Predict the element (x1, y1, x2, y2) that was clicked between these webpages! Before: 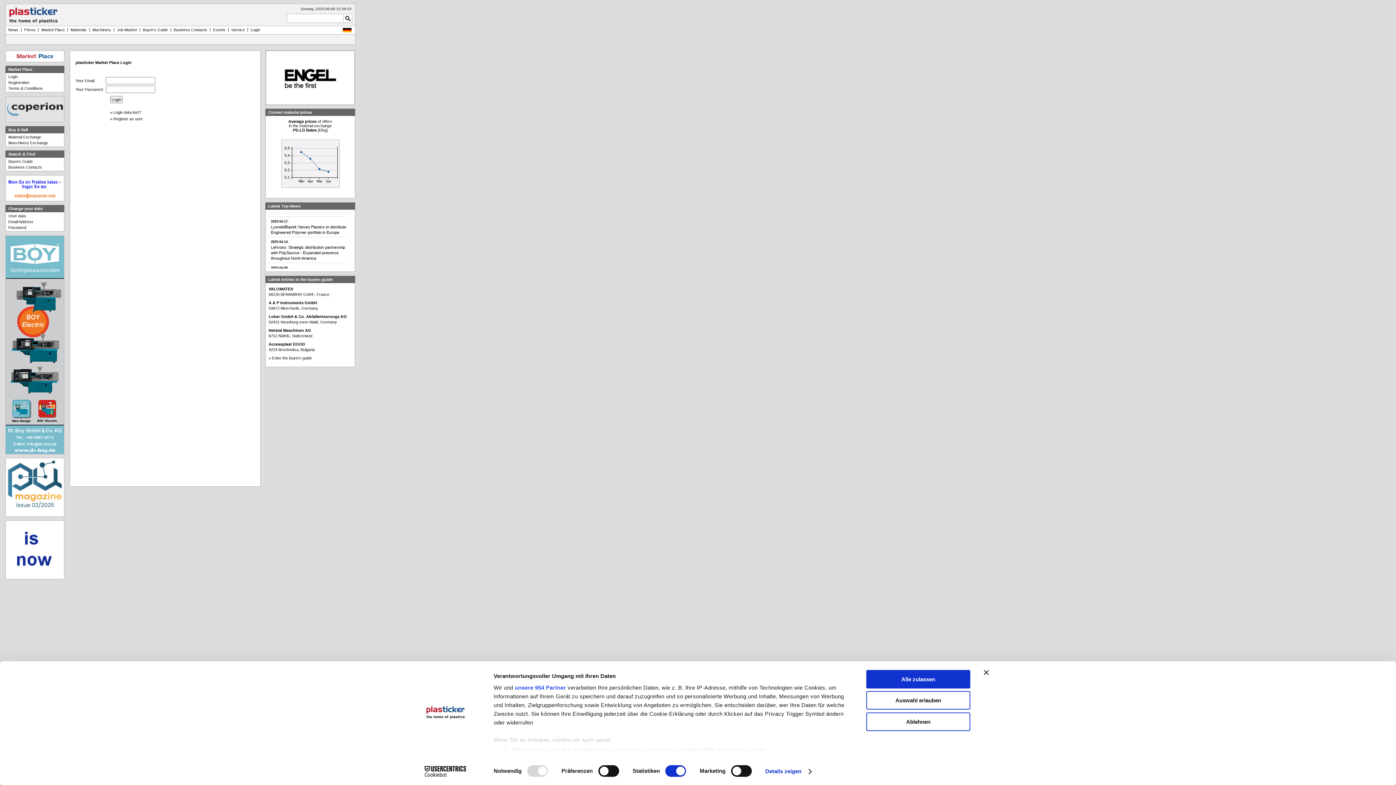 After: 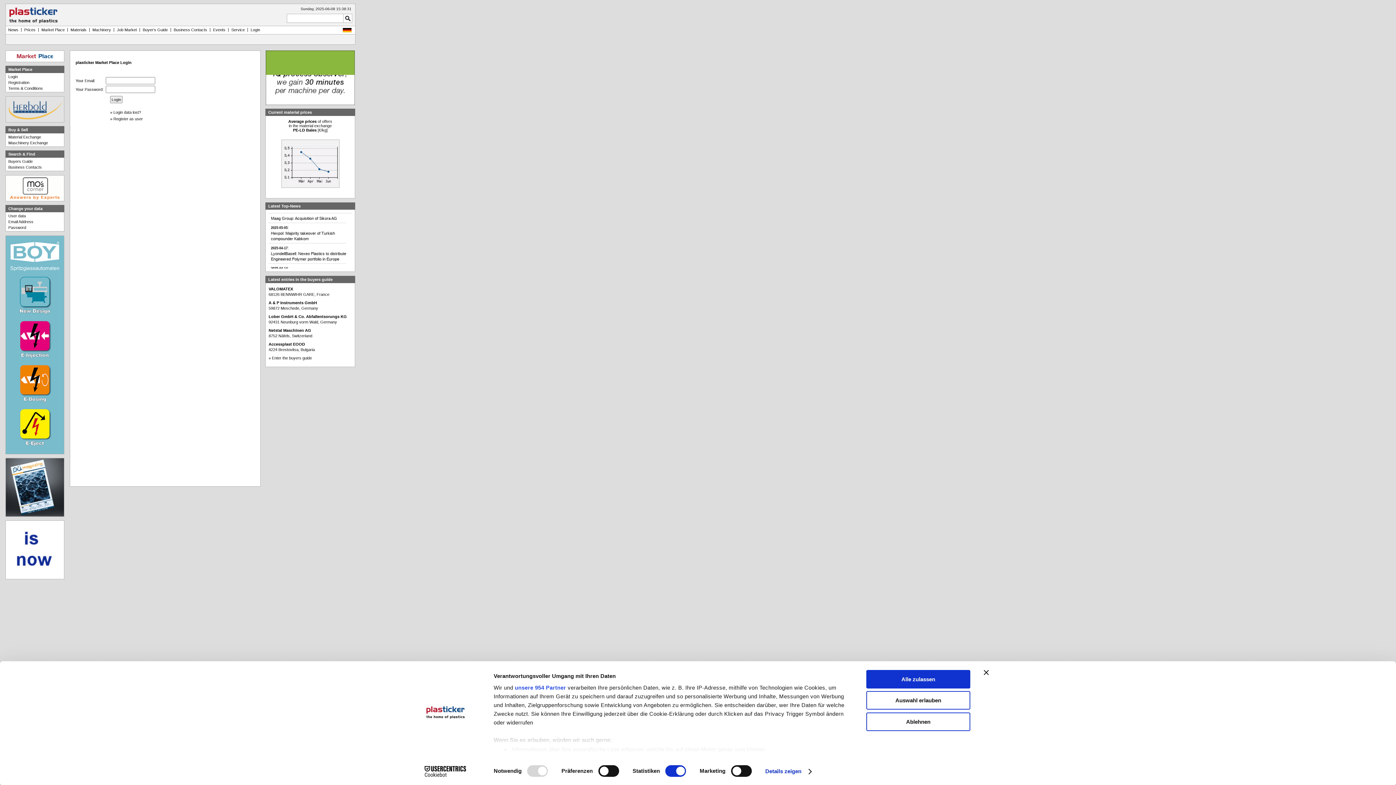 Action: bbox: (5, 451, 64, 455)